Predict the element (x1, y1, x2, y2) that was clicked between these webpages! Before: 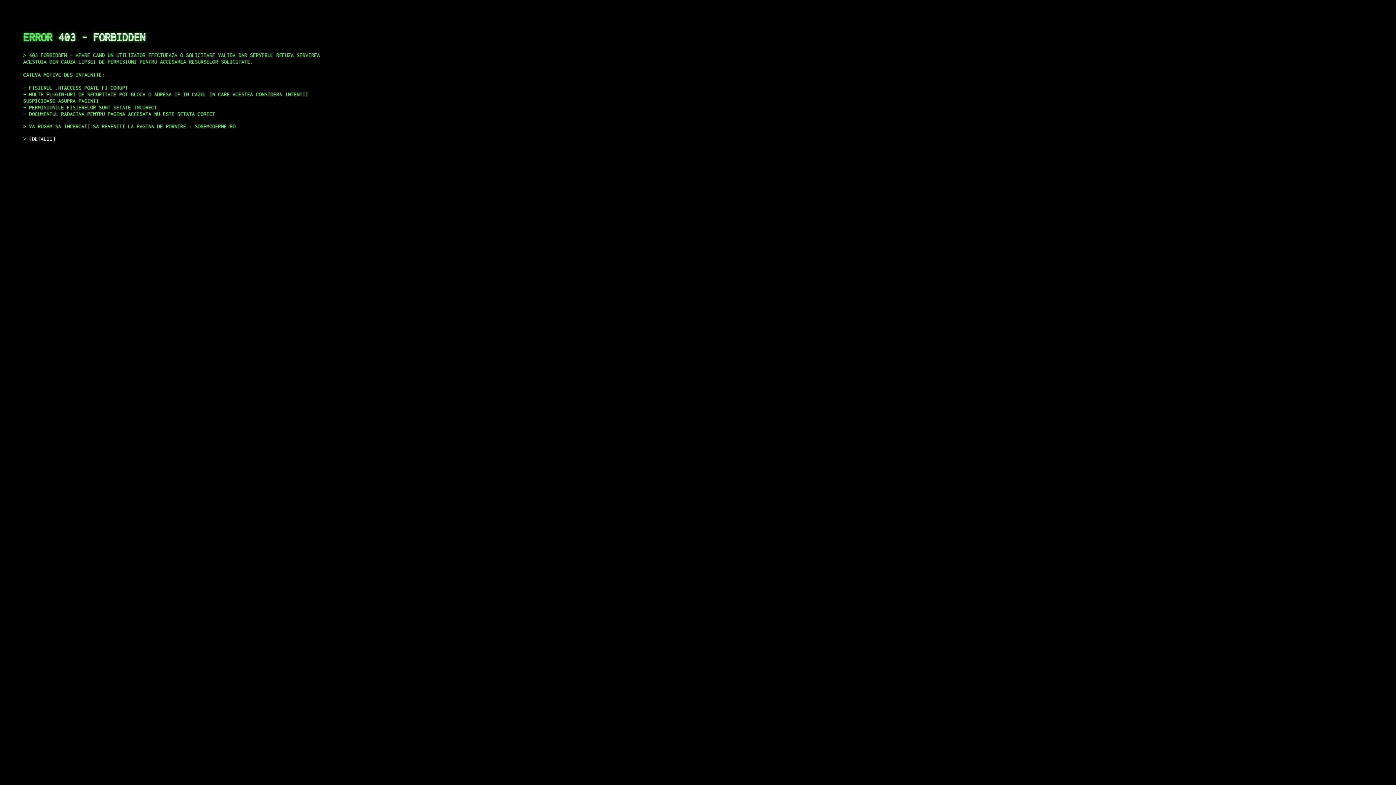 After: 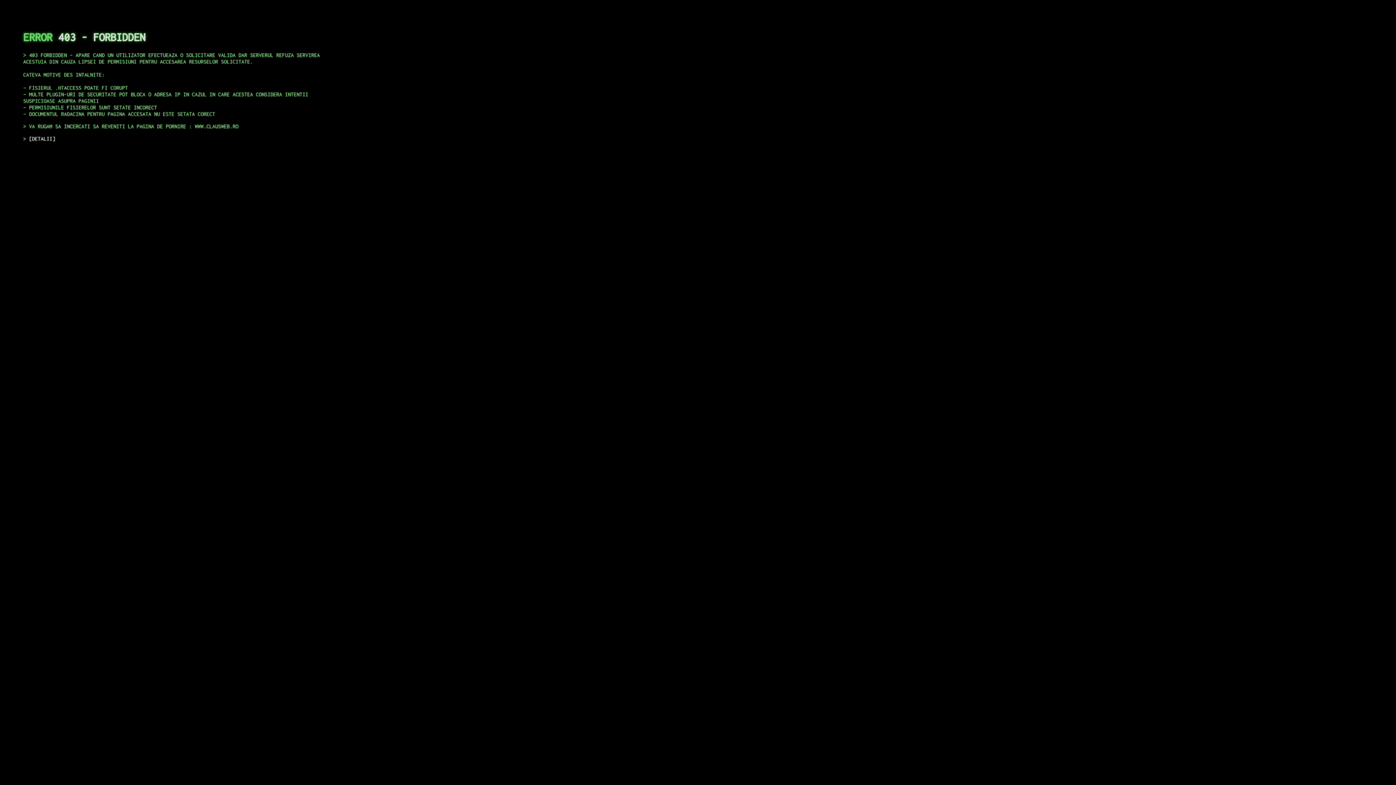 Action: label: DETALII bbox: (29, 135, 55, 141)